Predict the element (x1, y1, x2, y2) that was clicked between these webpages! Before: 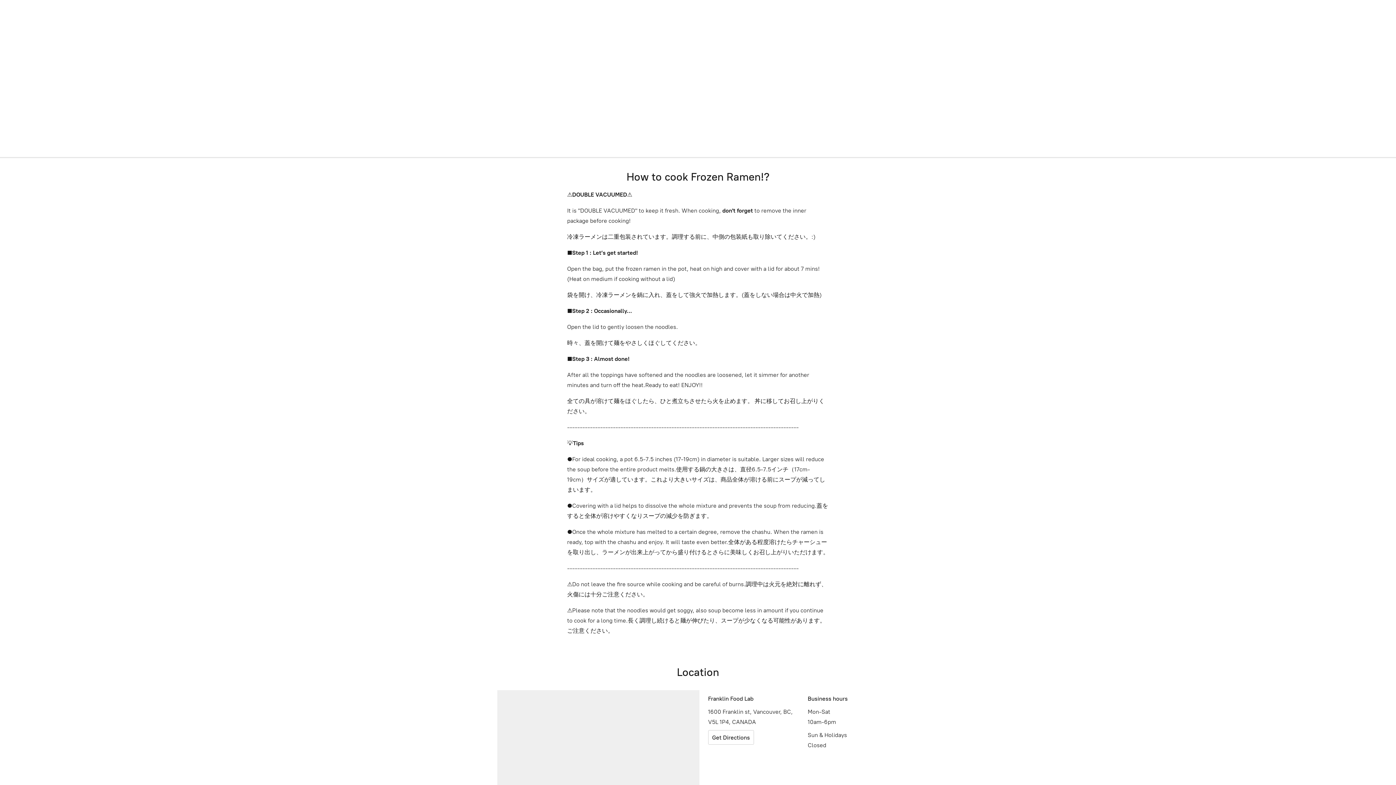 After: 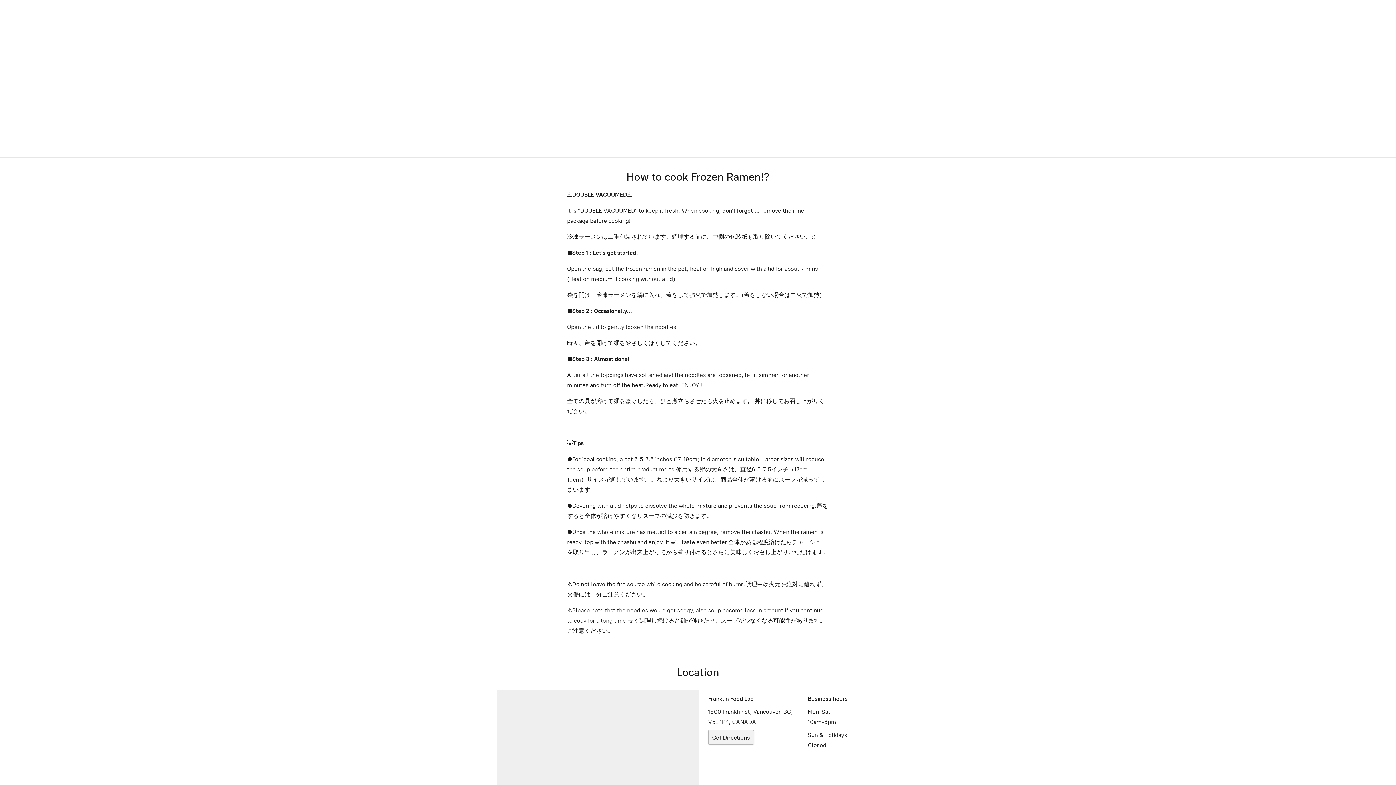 Action: label: Get Directions bbox: (708, 730, 754, 745)